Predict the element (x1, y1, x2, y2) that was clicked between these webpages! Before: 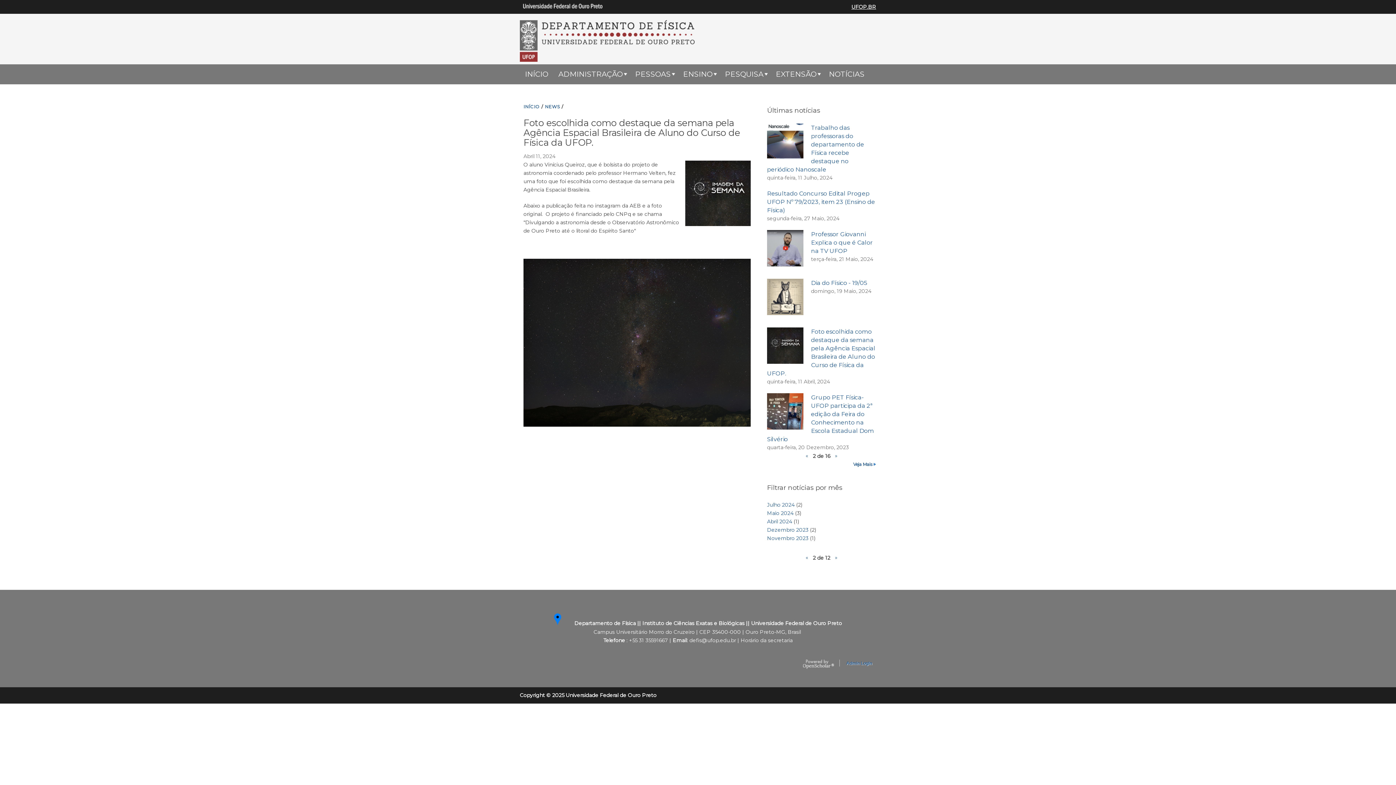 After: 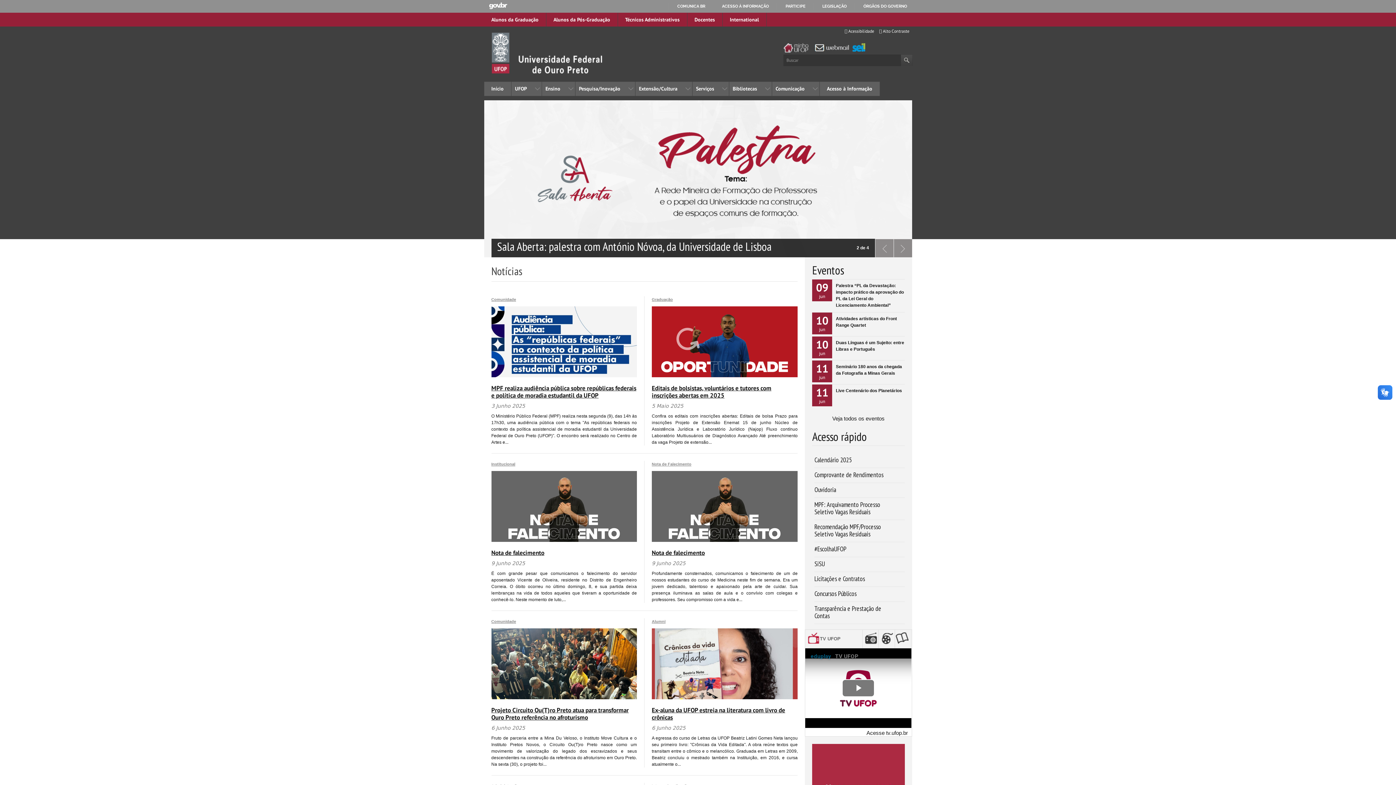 Action: label: UFOP.BR bbox: (851, 3, 876, 10)